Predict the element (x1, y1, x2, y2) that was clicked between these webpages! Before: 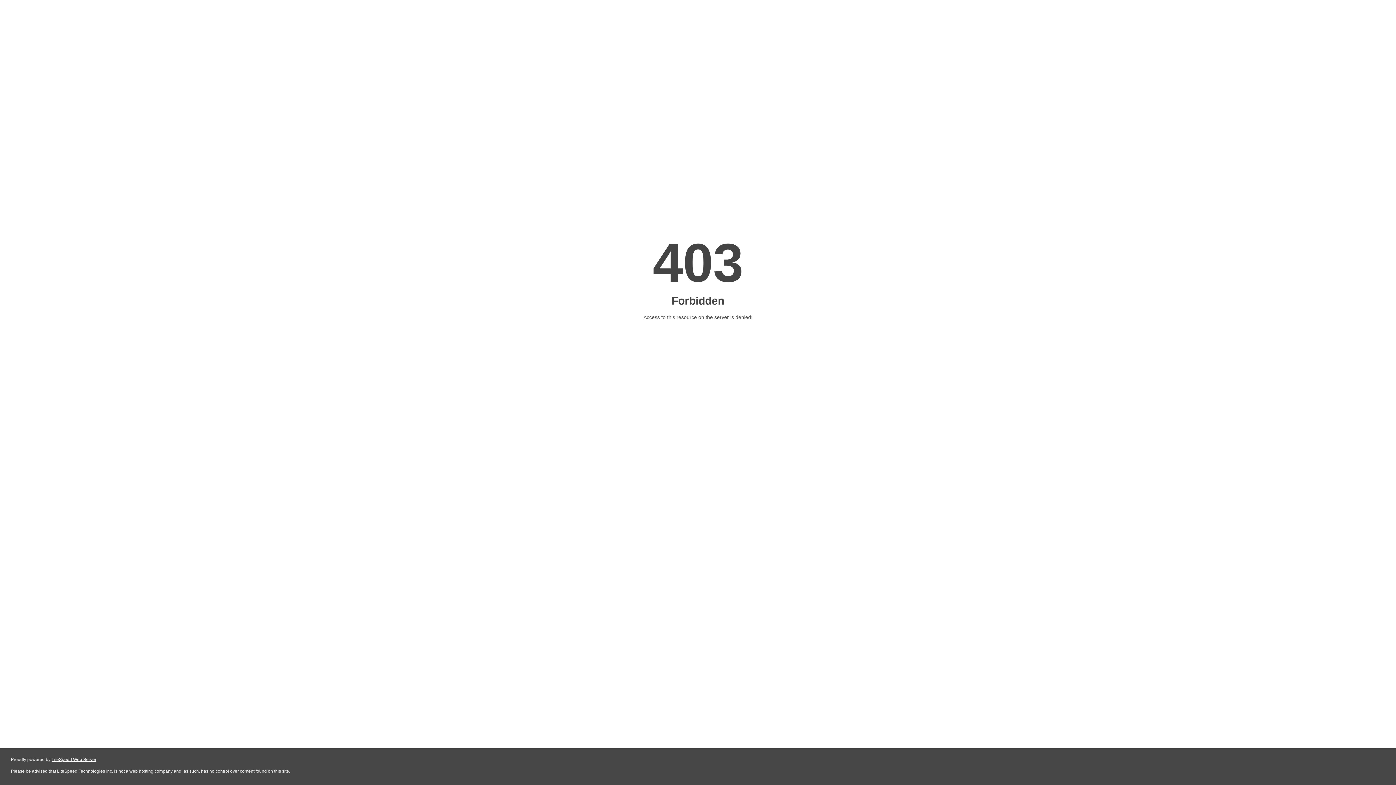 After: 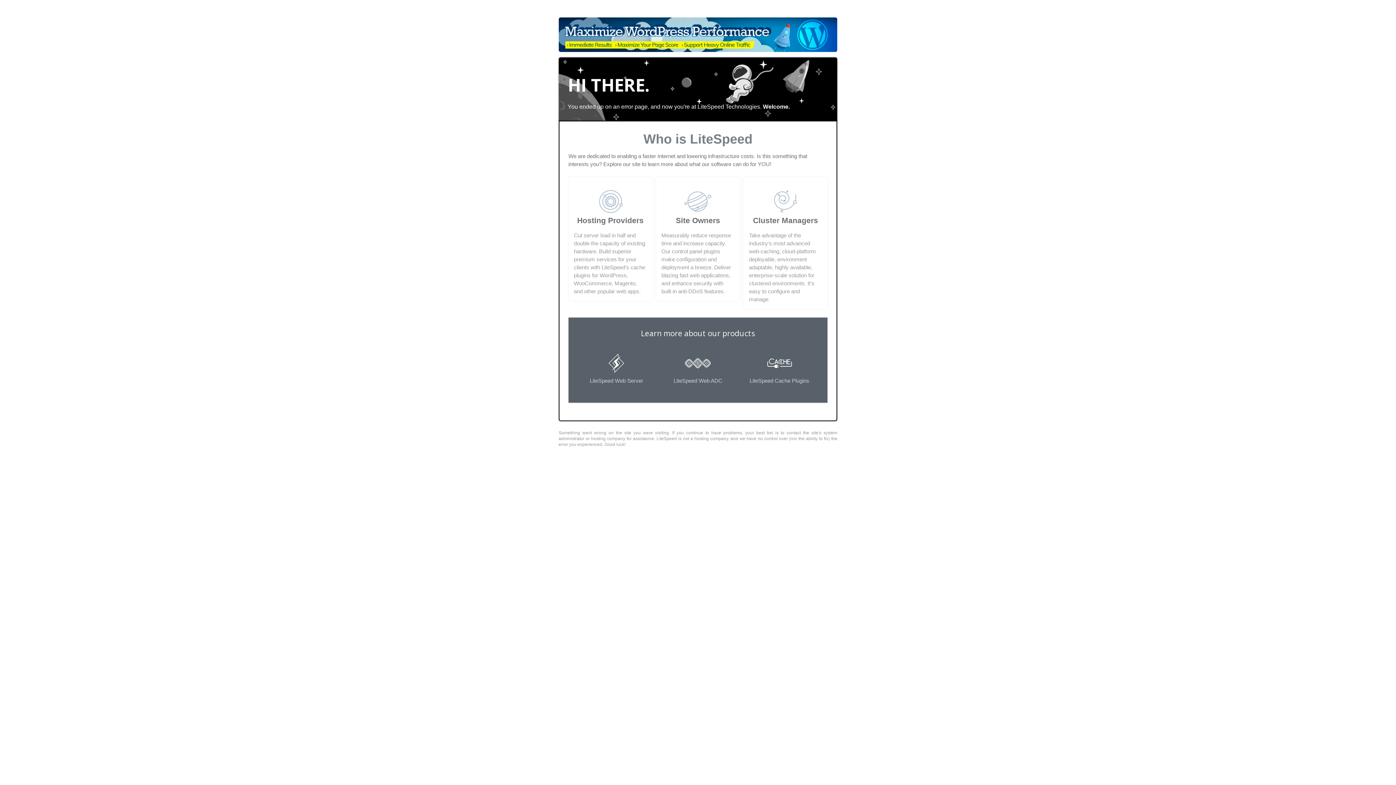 Action: label: LiteSpeed Web Server bbox: (51, 757, 96, 762)